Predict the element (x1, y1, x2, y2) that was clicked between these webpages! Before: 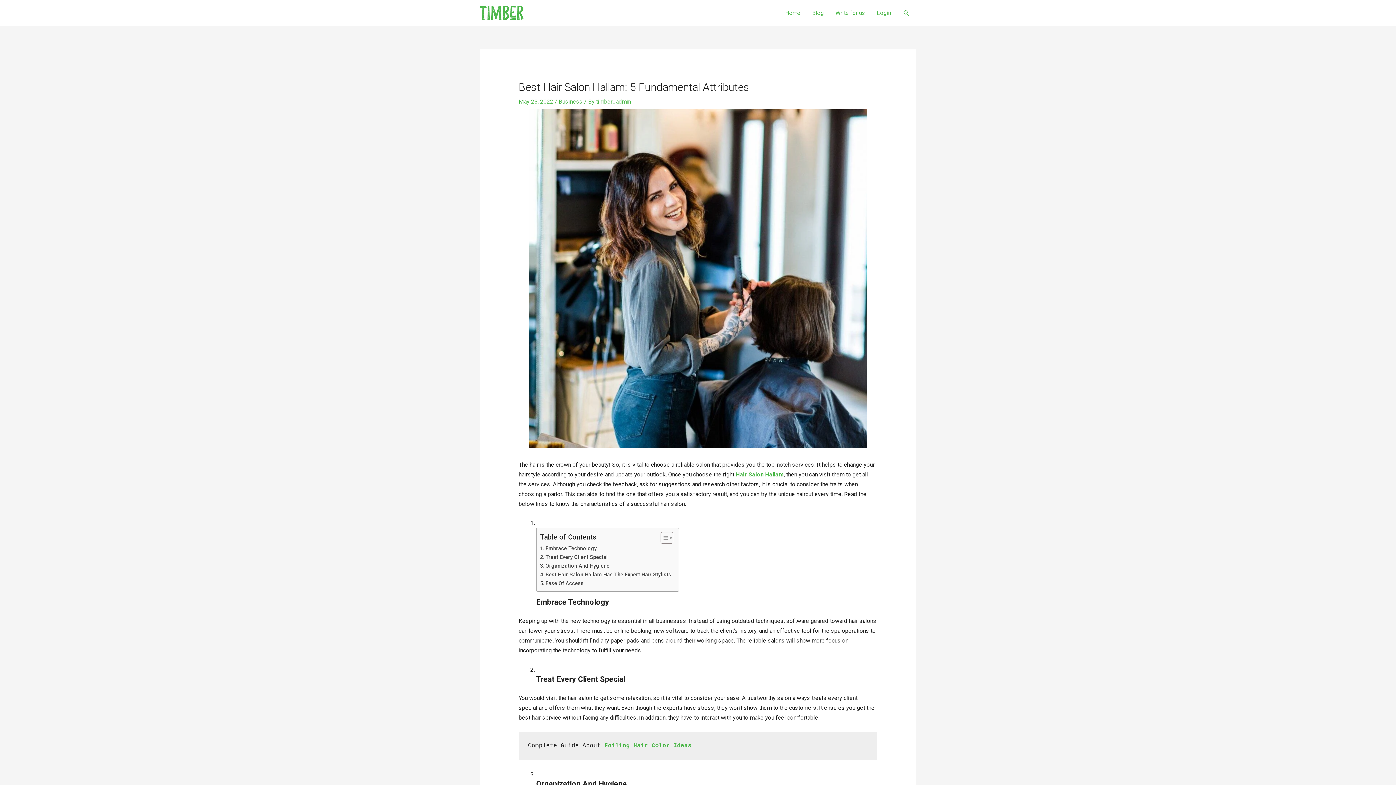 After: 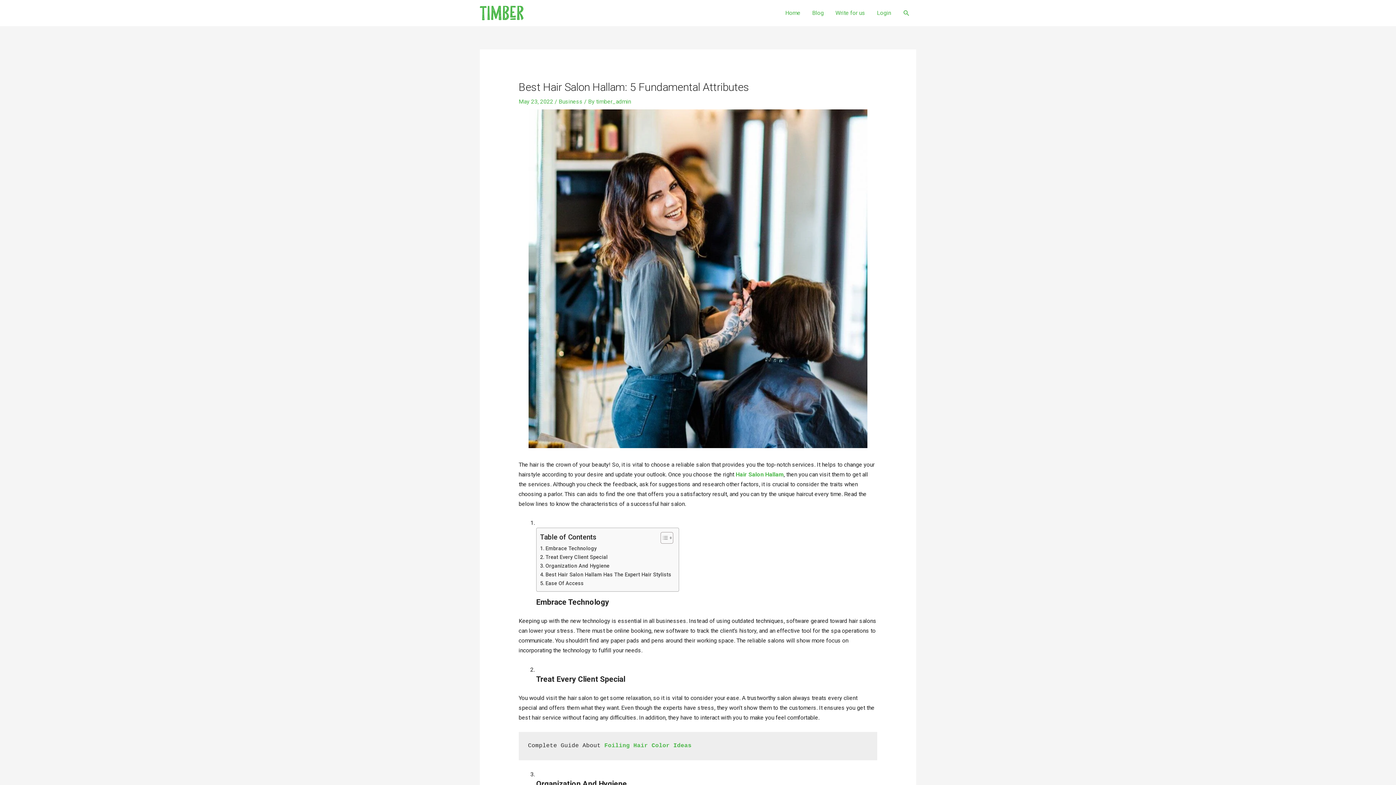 Action: bbox: (735, 471, 783, 478) label: Hair Salon Hallam